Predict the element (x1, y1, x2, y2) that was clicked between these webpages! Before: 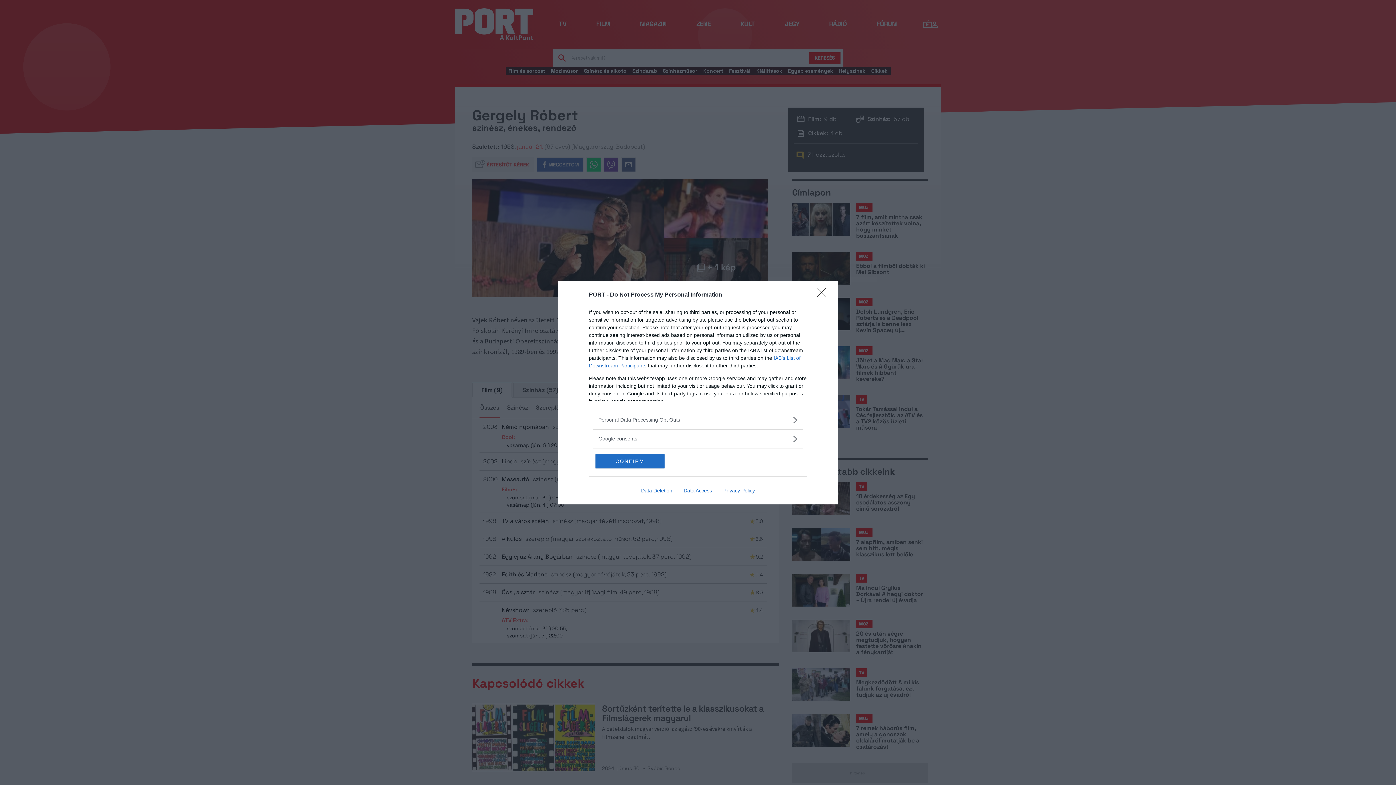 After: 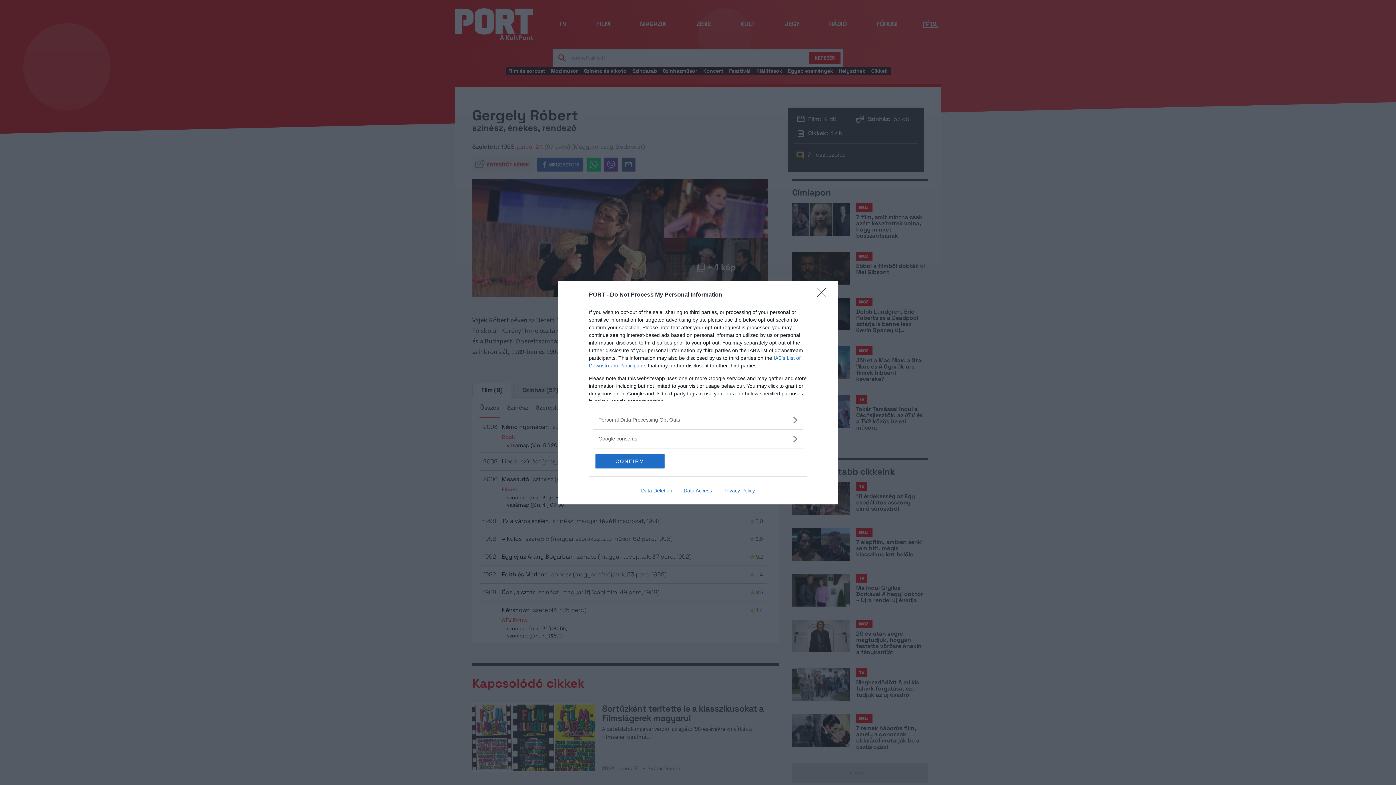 Action: bbox: (717, 487, 760, 493) label: Privacy Policy